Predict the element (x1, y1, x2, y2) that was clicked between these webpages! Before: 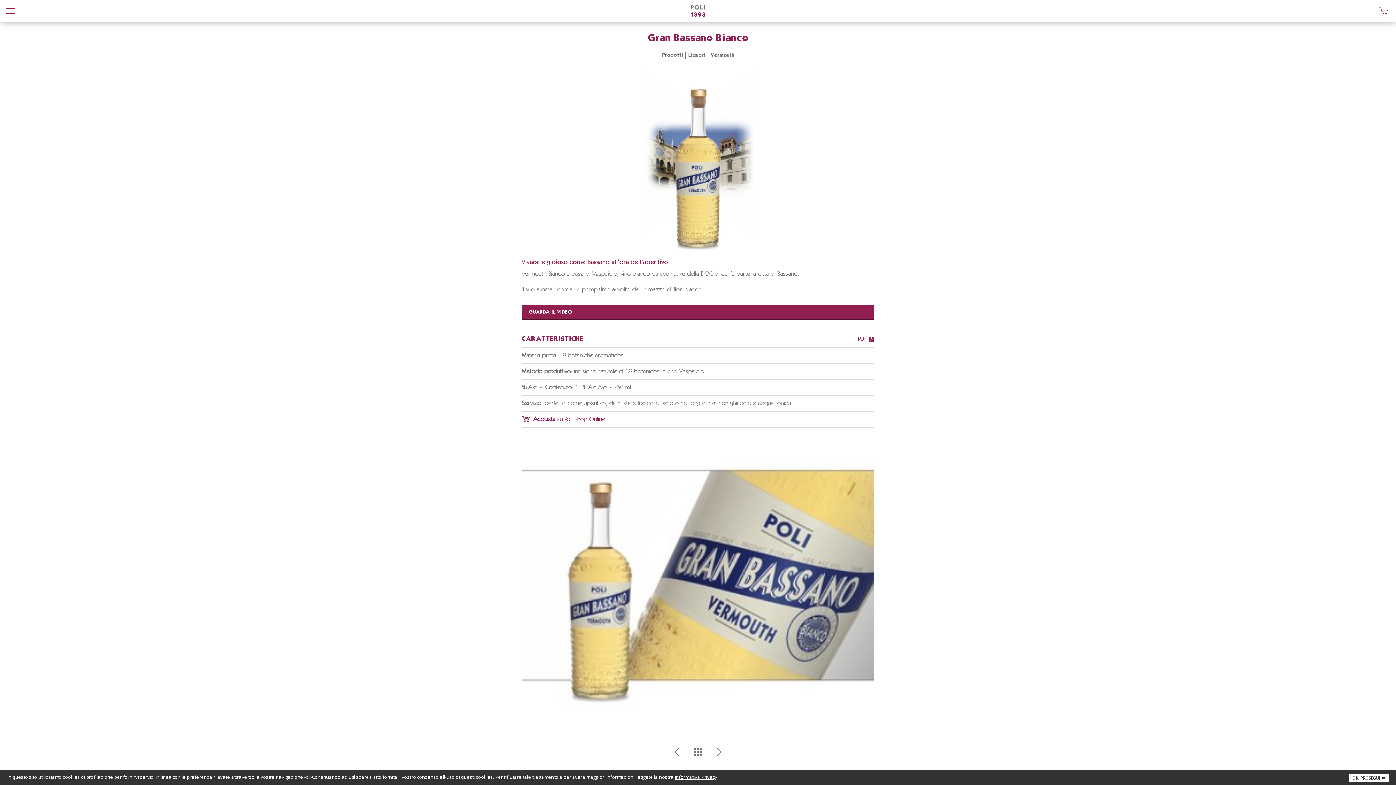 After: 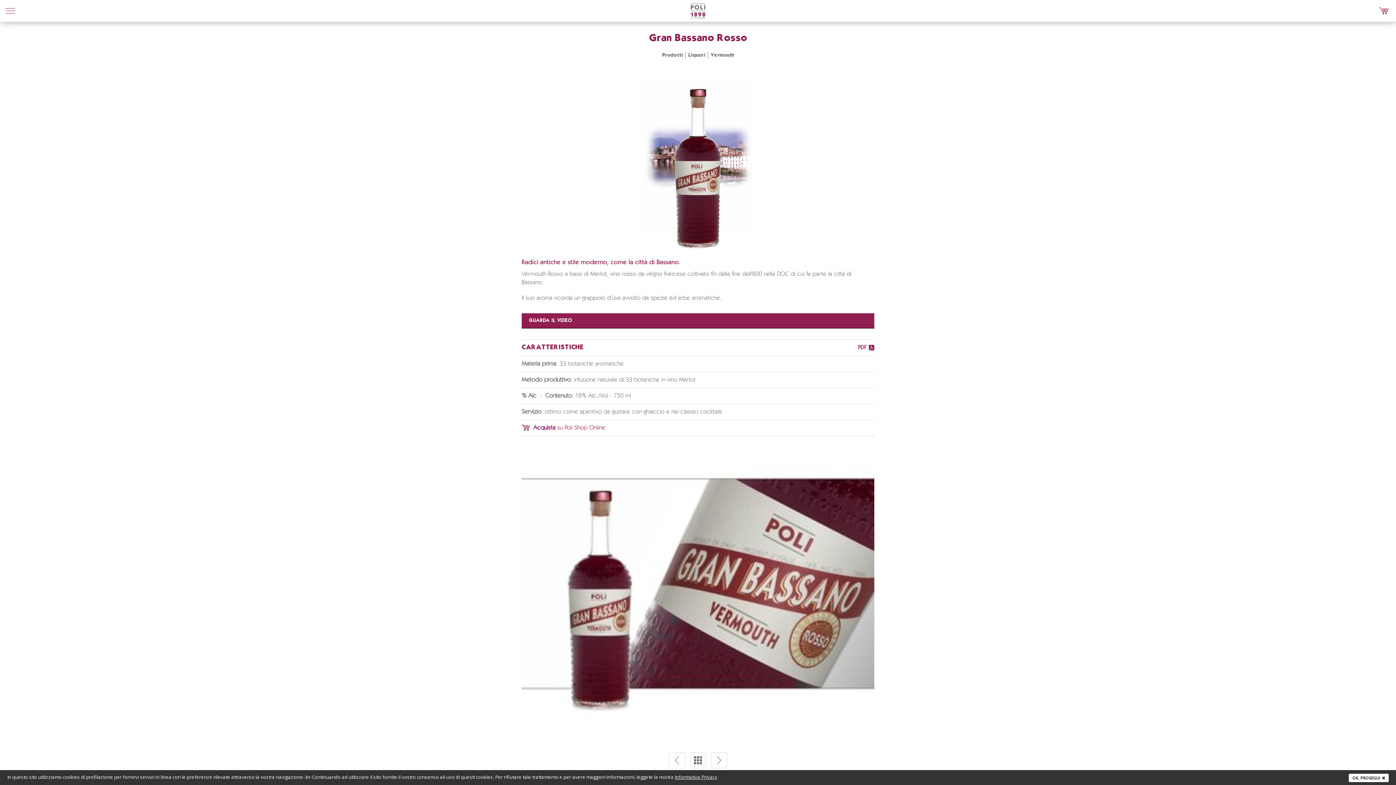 Action: bbox: (711, 744, 727, 760)